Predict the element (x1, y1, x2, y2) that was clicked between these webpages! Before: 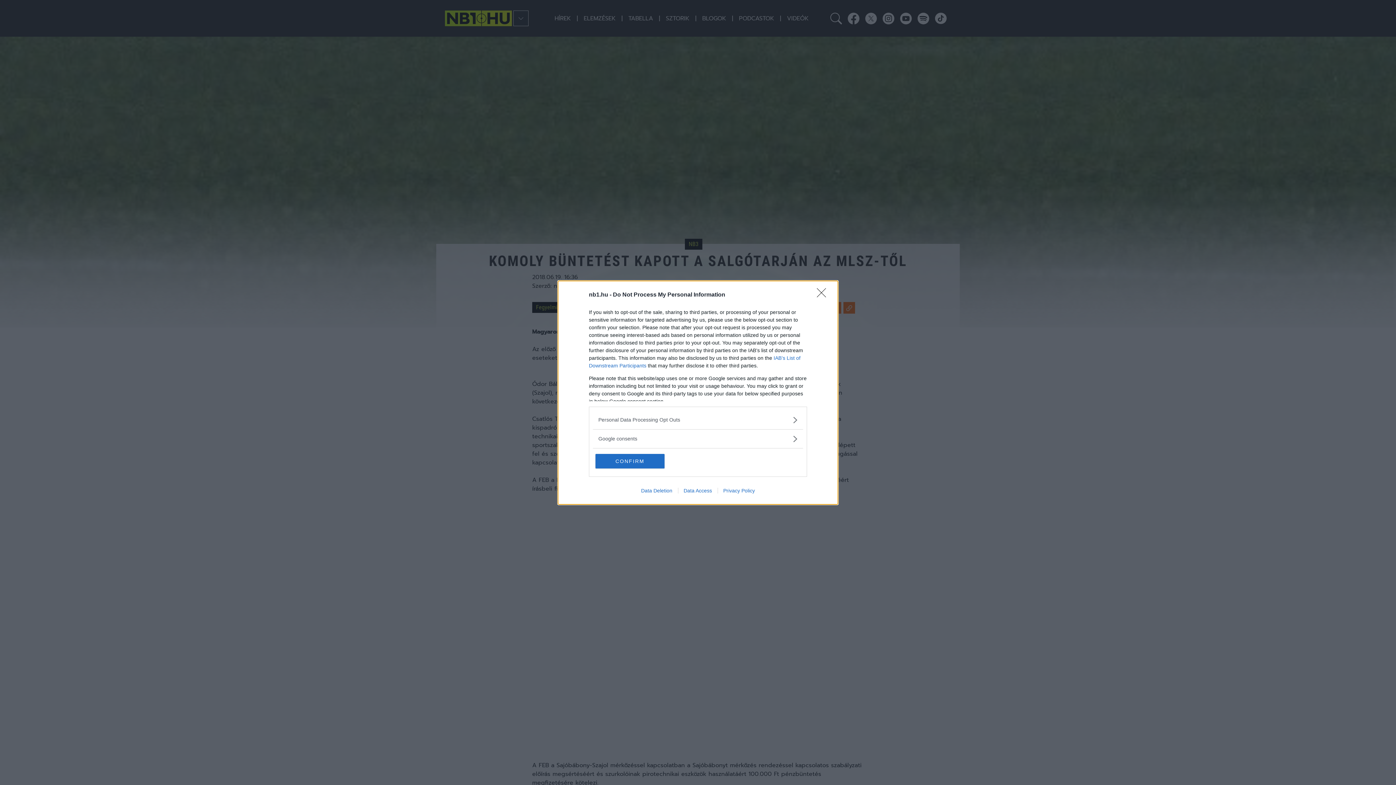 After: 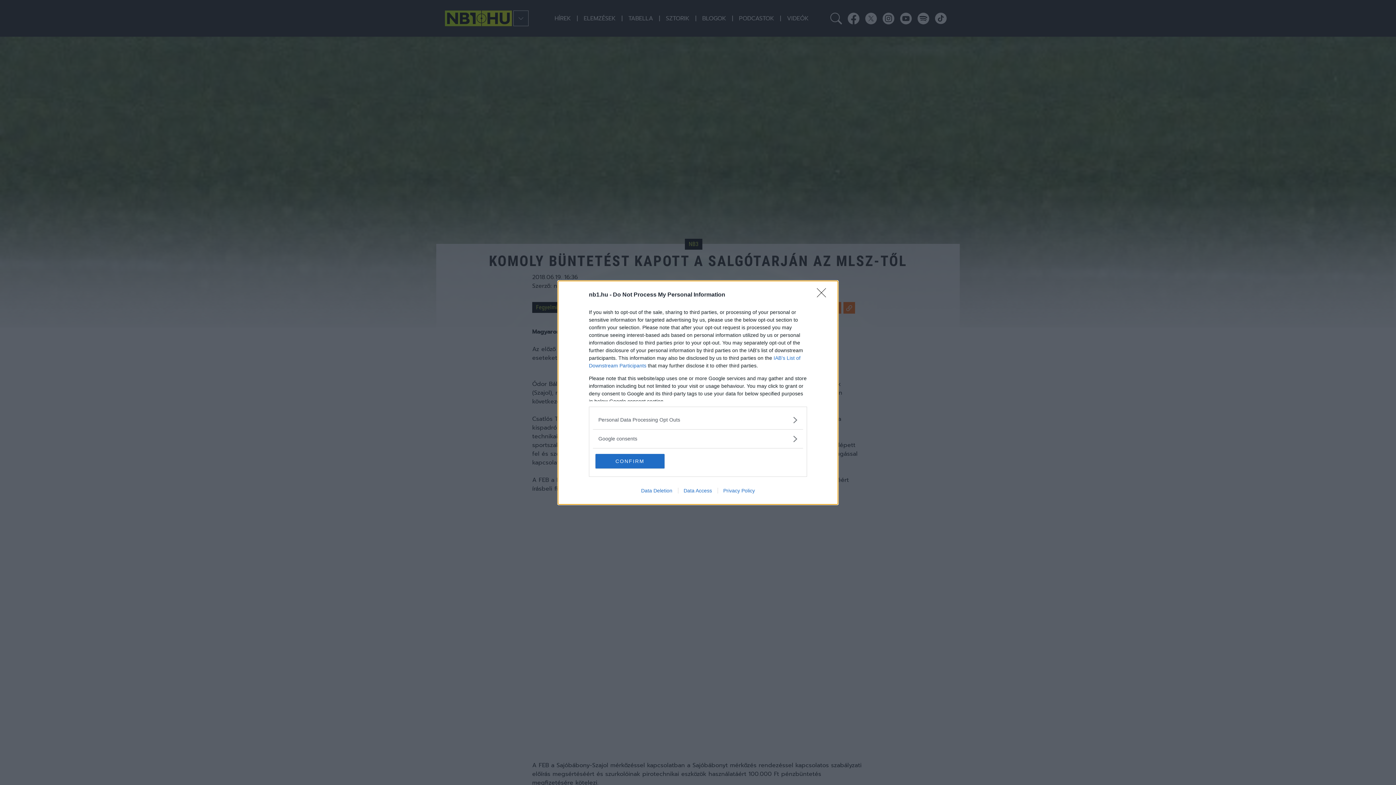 Action: label: Privacy Policy bbox: (717, 487, 760, 493)